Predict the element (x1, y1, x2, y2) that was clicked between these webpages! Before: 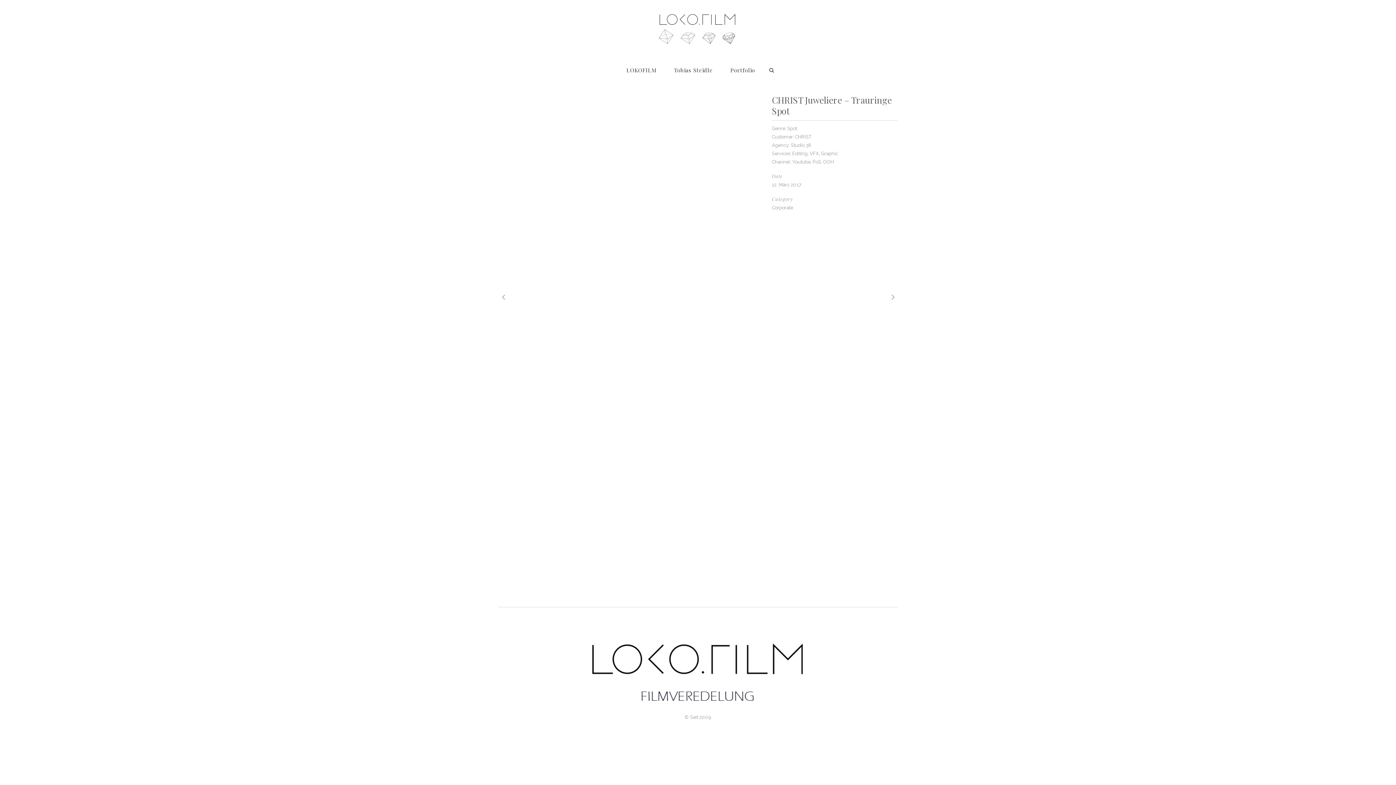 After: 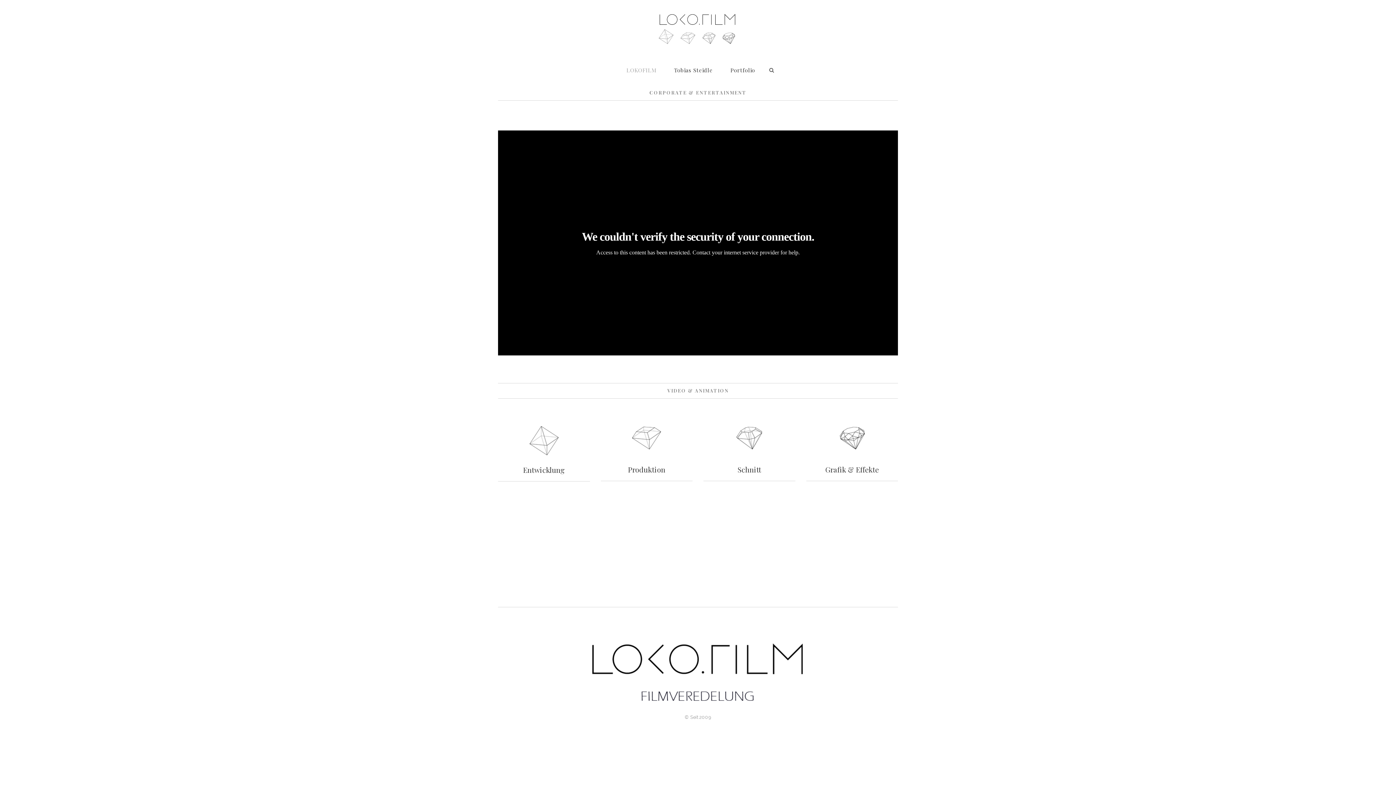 Action: bbox: (617, 54, 665, 85) label: LOKOFILM